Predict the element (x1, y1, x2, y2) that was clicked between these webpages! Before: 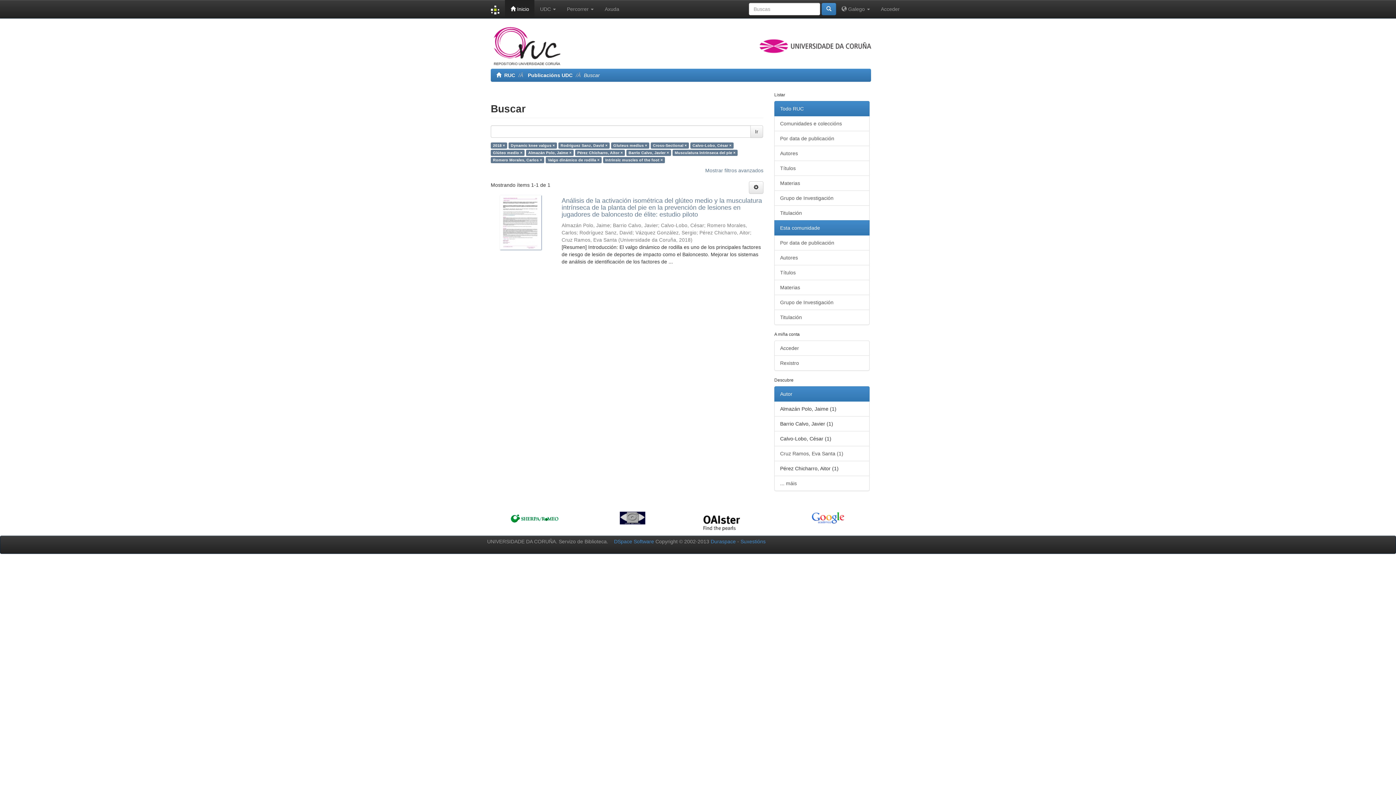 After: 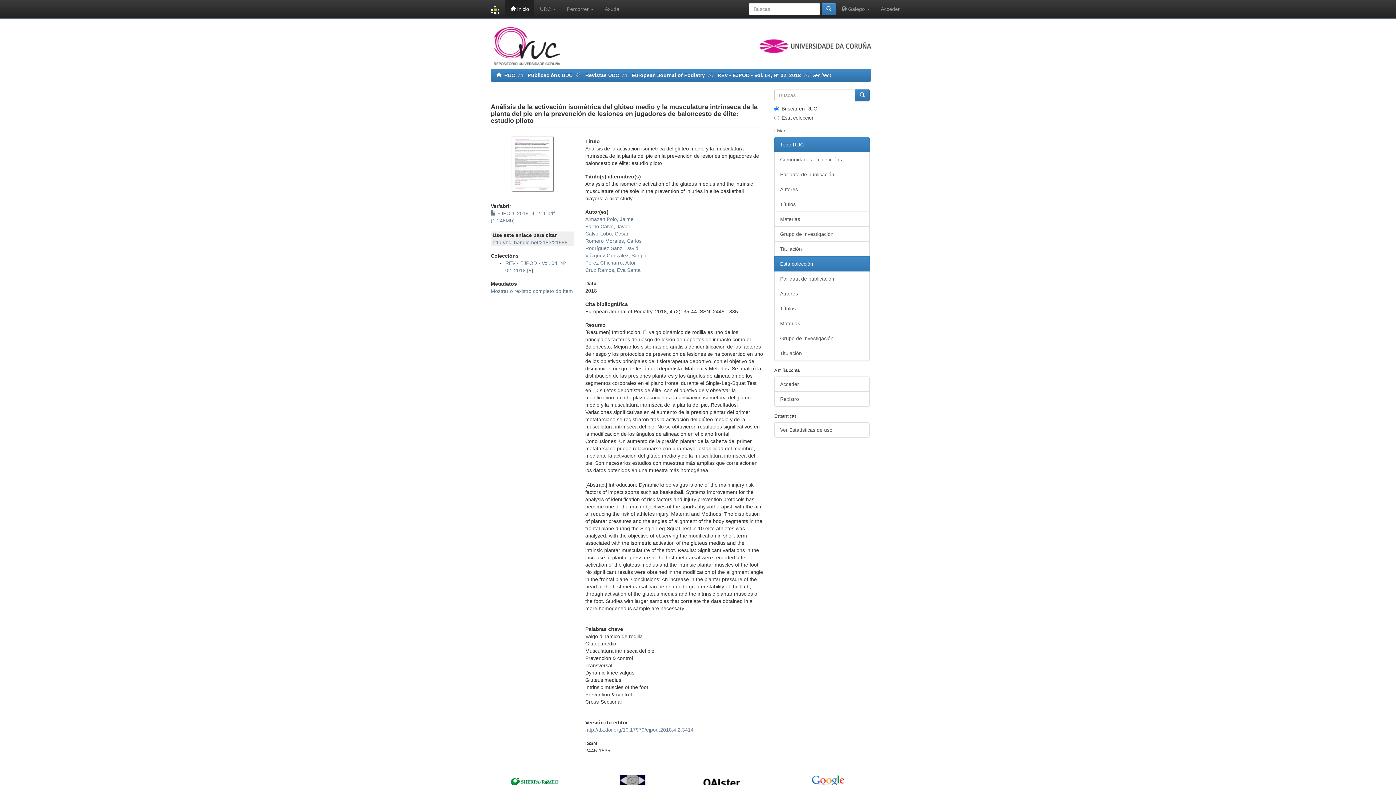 Action: bbox: (492, 195, 549, 249)